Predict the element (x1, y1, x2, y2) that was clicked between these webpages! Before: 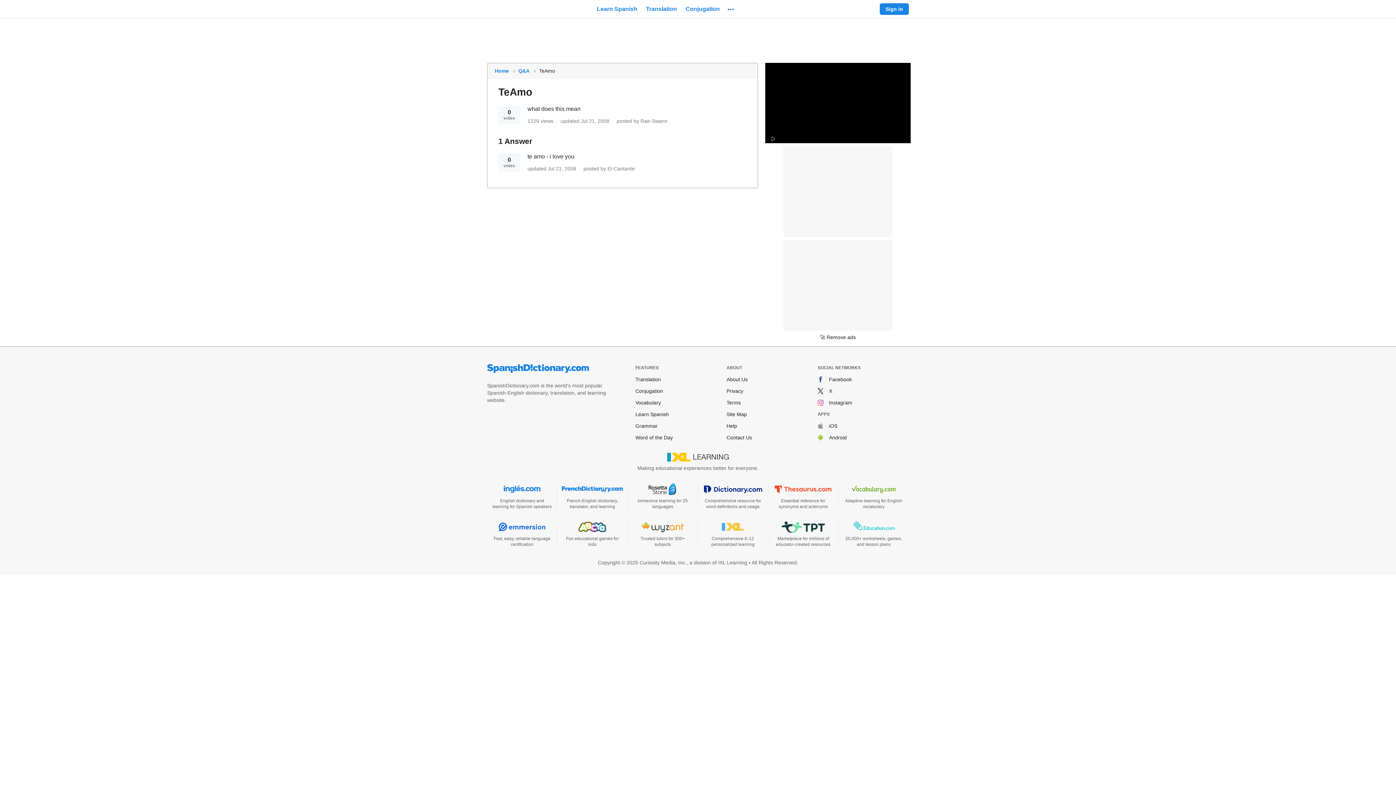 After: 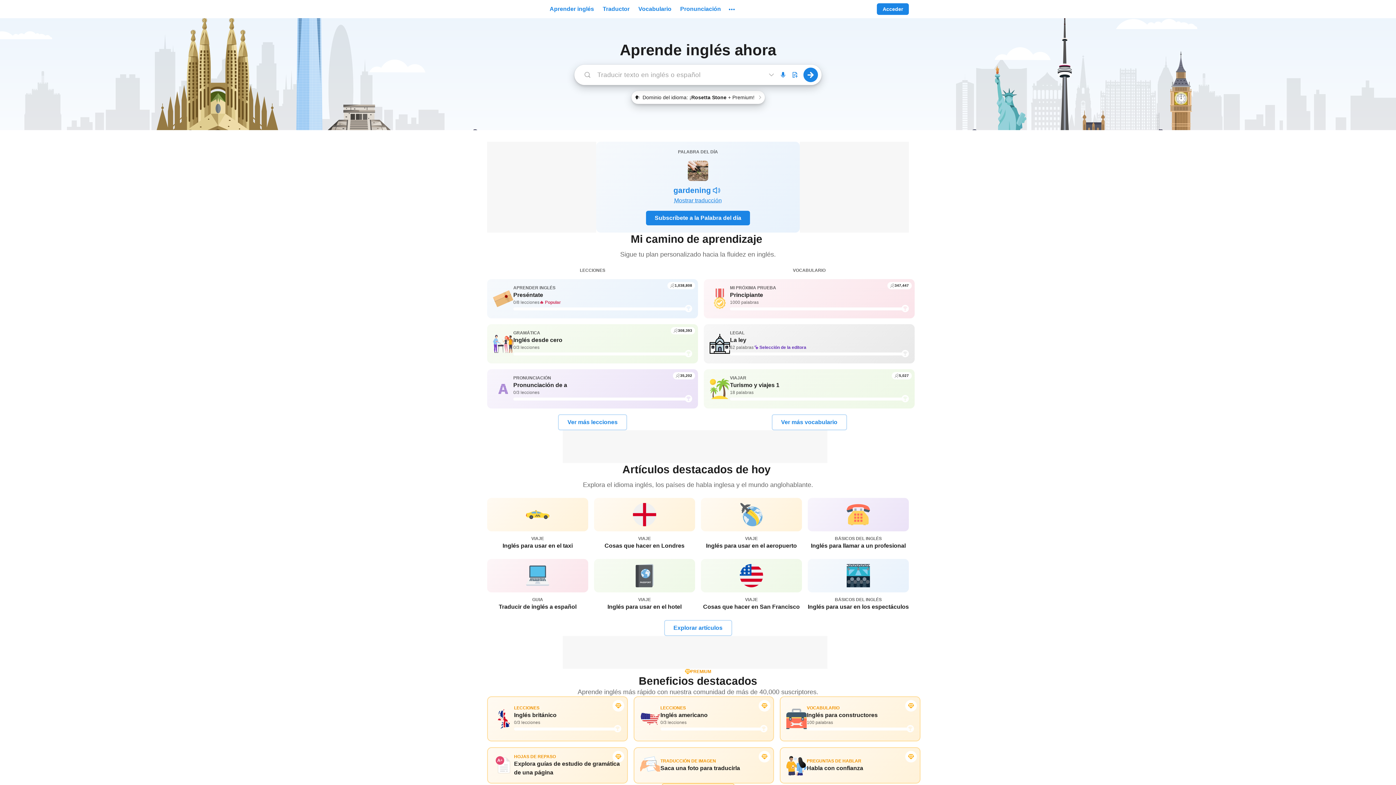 Action: bbox: (487, 483, 557, 509) label: inglés.com